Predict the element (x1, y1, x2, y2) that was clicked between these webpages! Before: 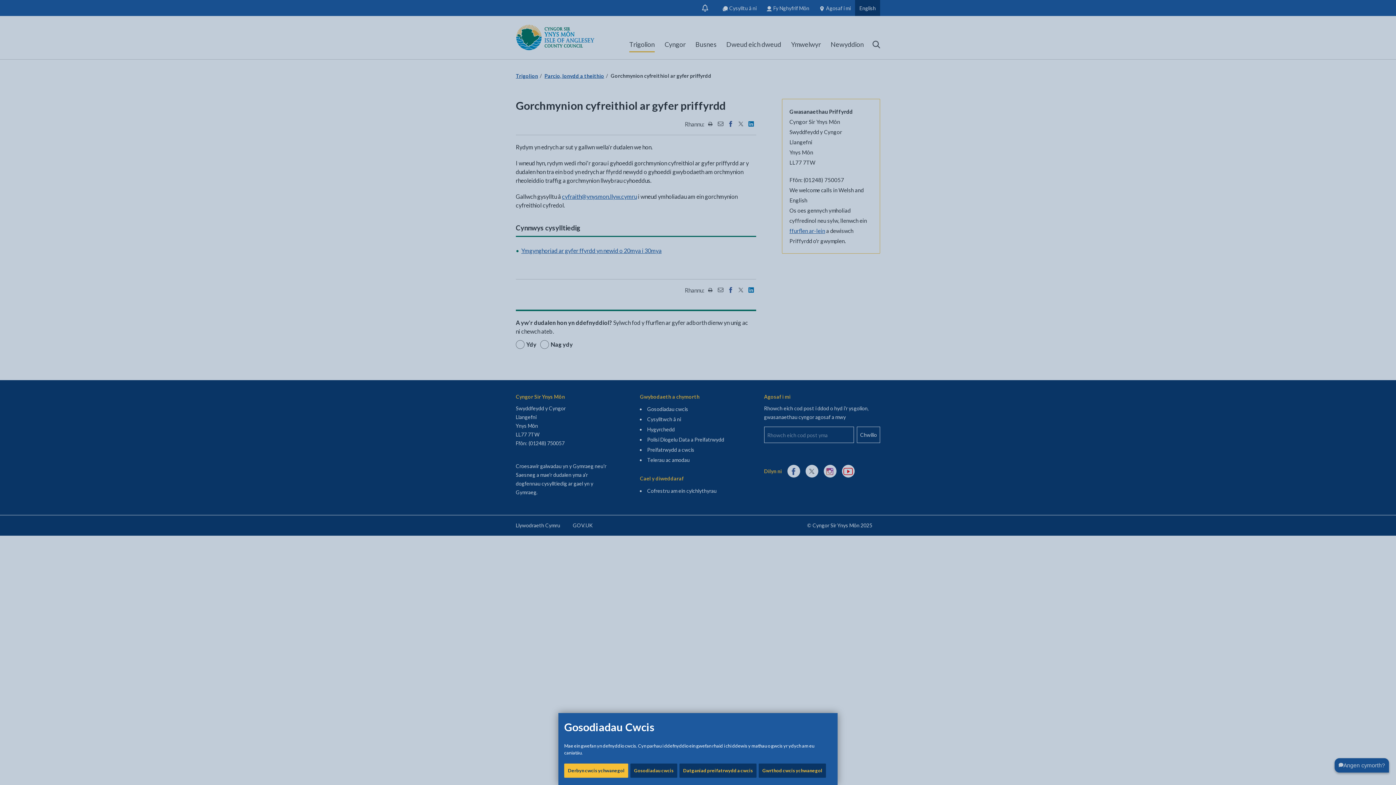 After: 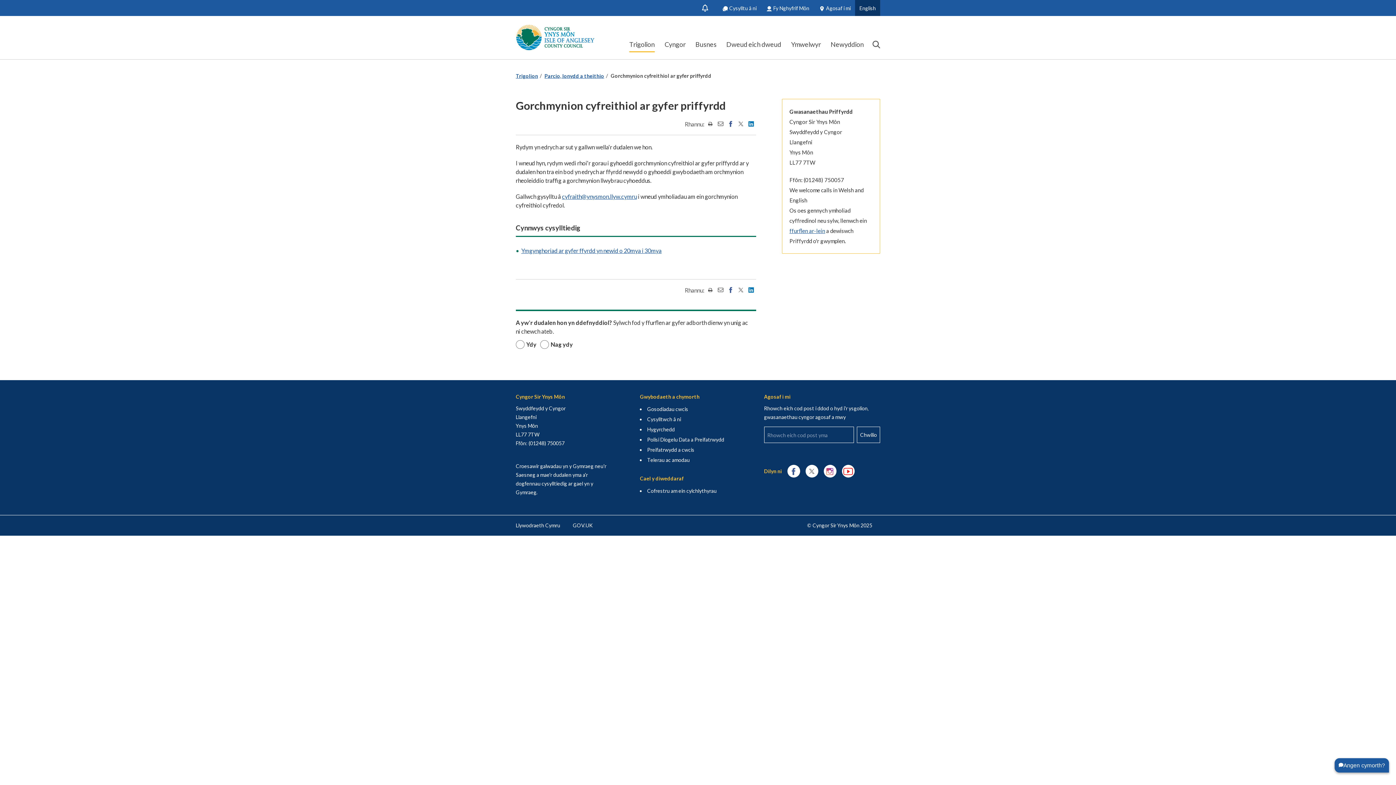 Action: bbox: (758, 764, 826, 778) label: Gwrthod cwcis ychwanegol